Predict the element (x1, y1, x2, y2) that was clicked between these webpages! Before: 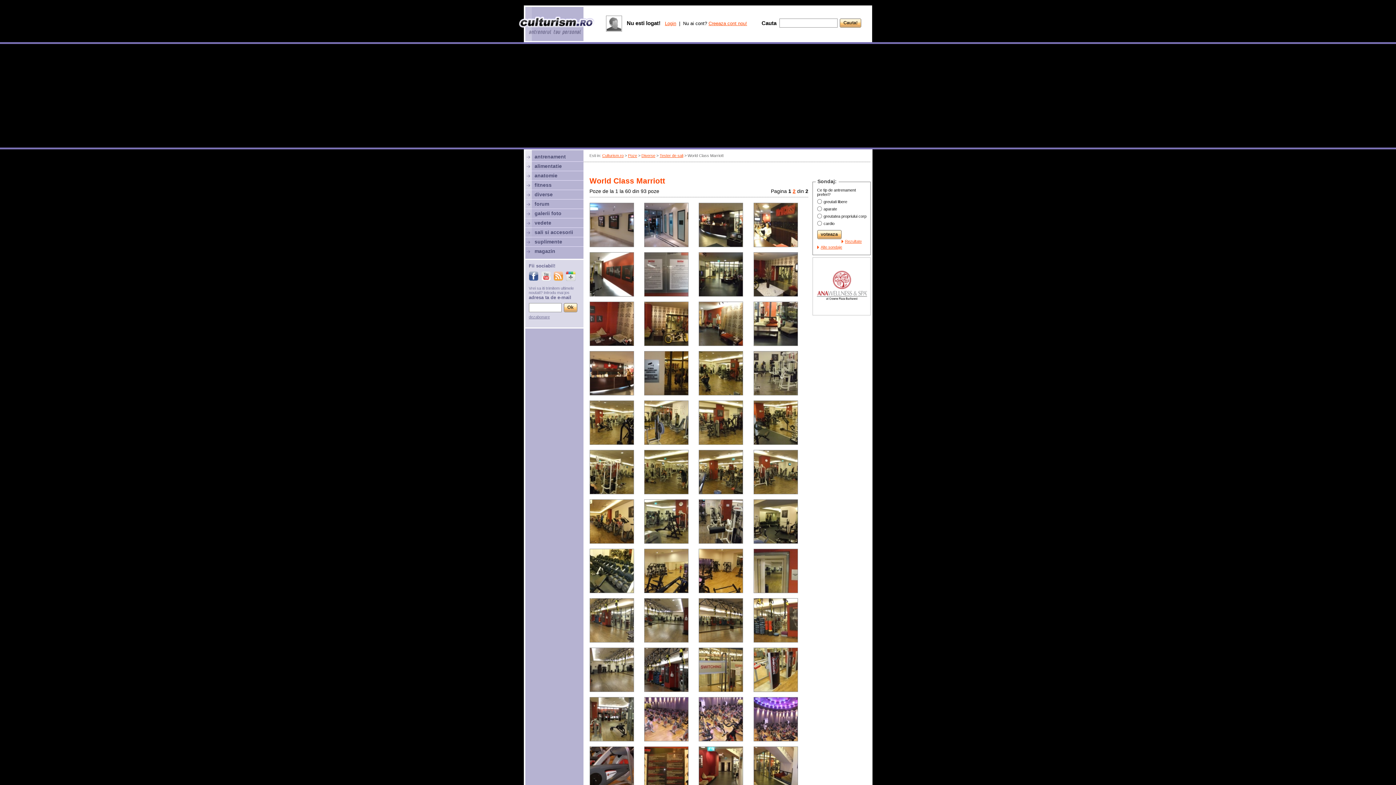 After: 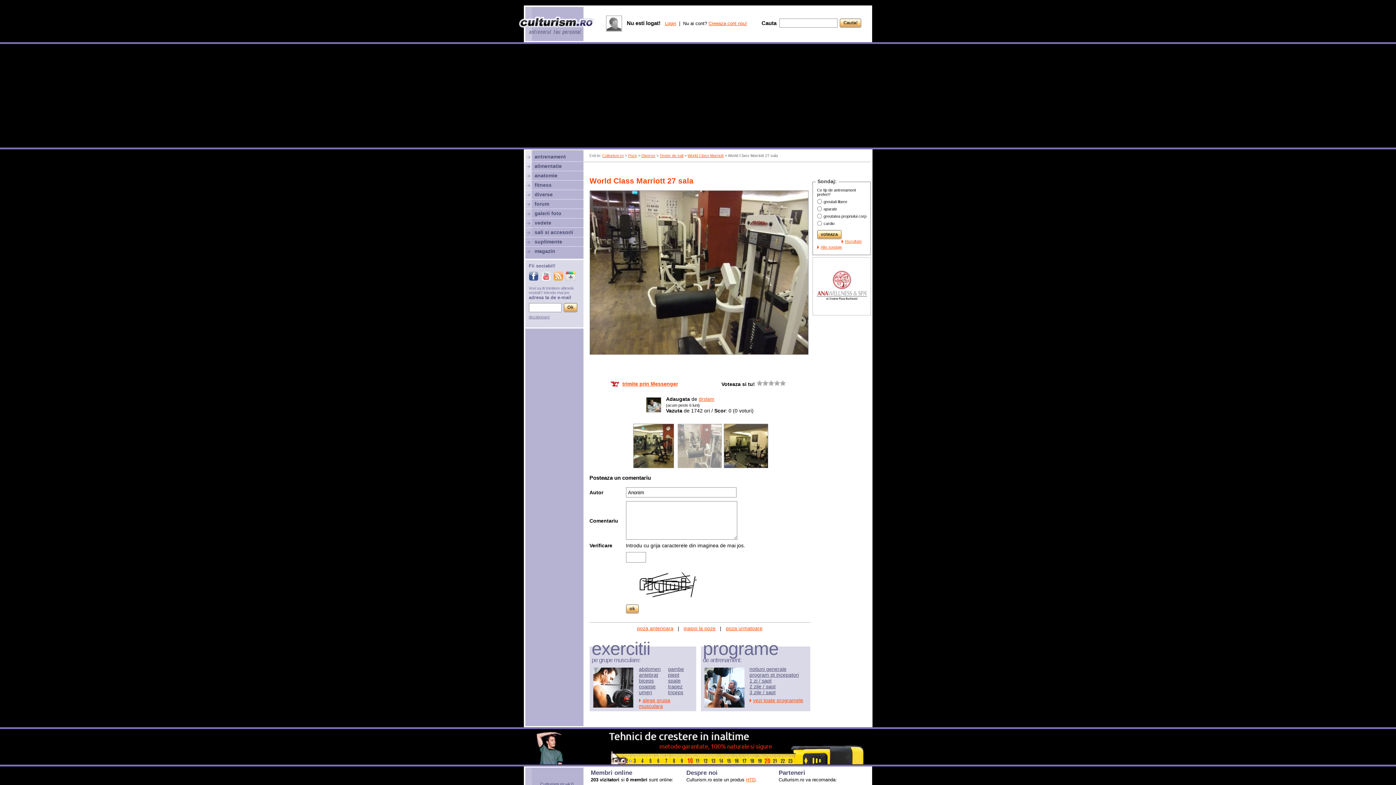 Action: label:   bbox: (698, 499, 743, 544)